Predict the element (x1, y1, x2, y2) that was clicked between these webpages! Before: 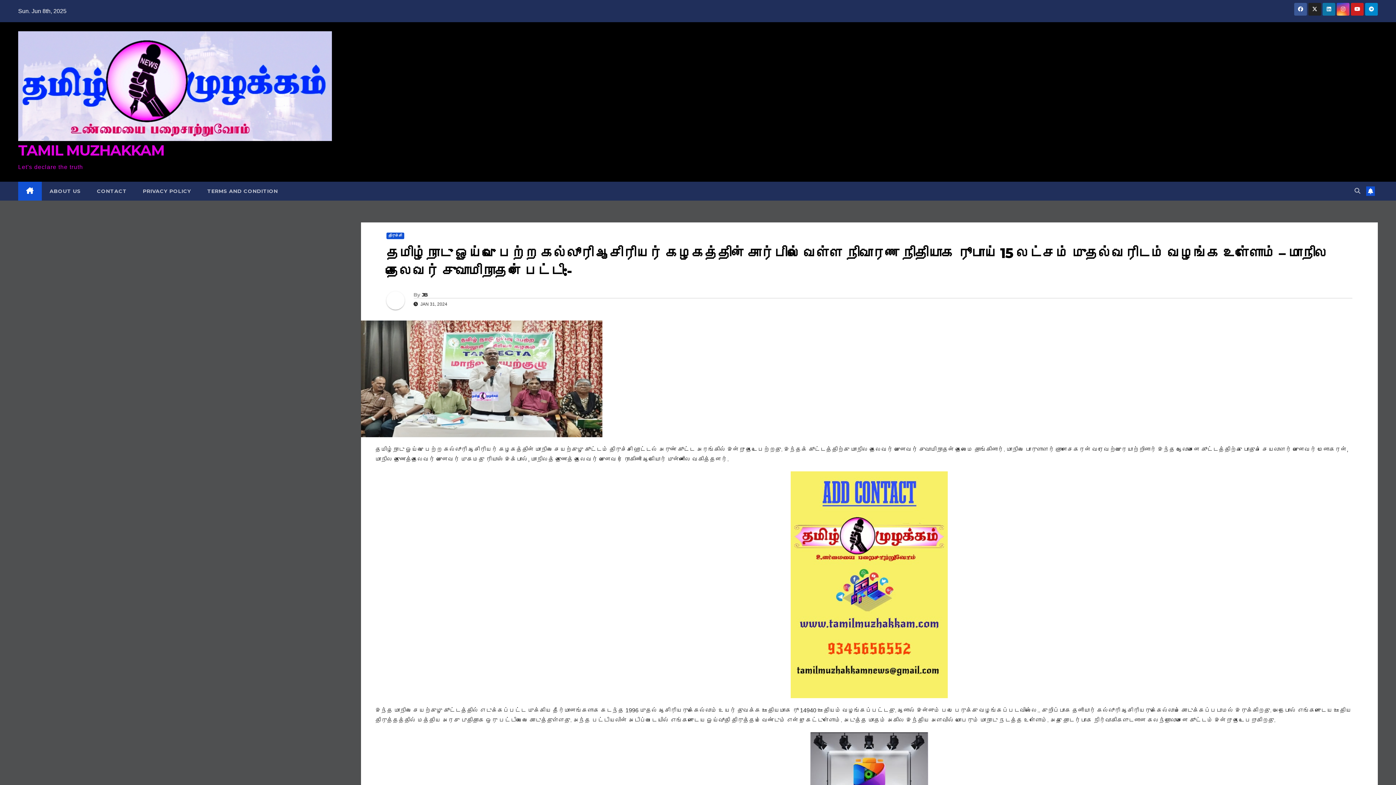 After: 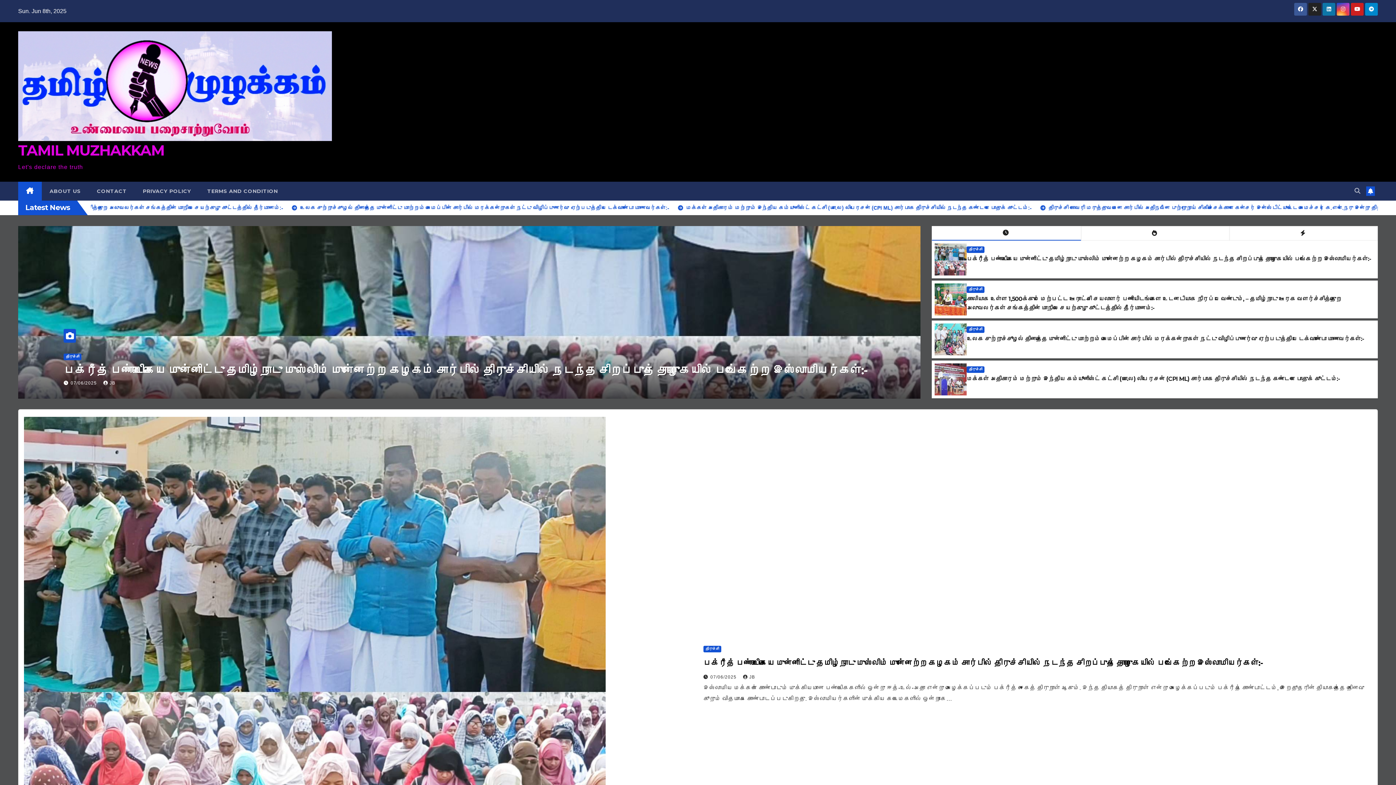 Action: bbox: (18, 31, 331, 140)